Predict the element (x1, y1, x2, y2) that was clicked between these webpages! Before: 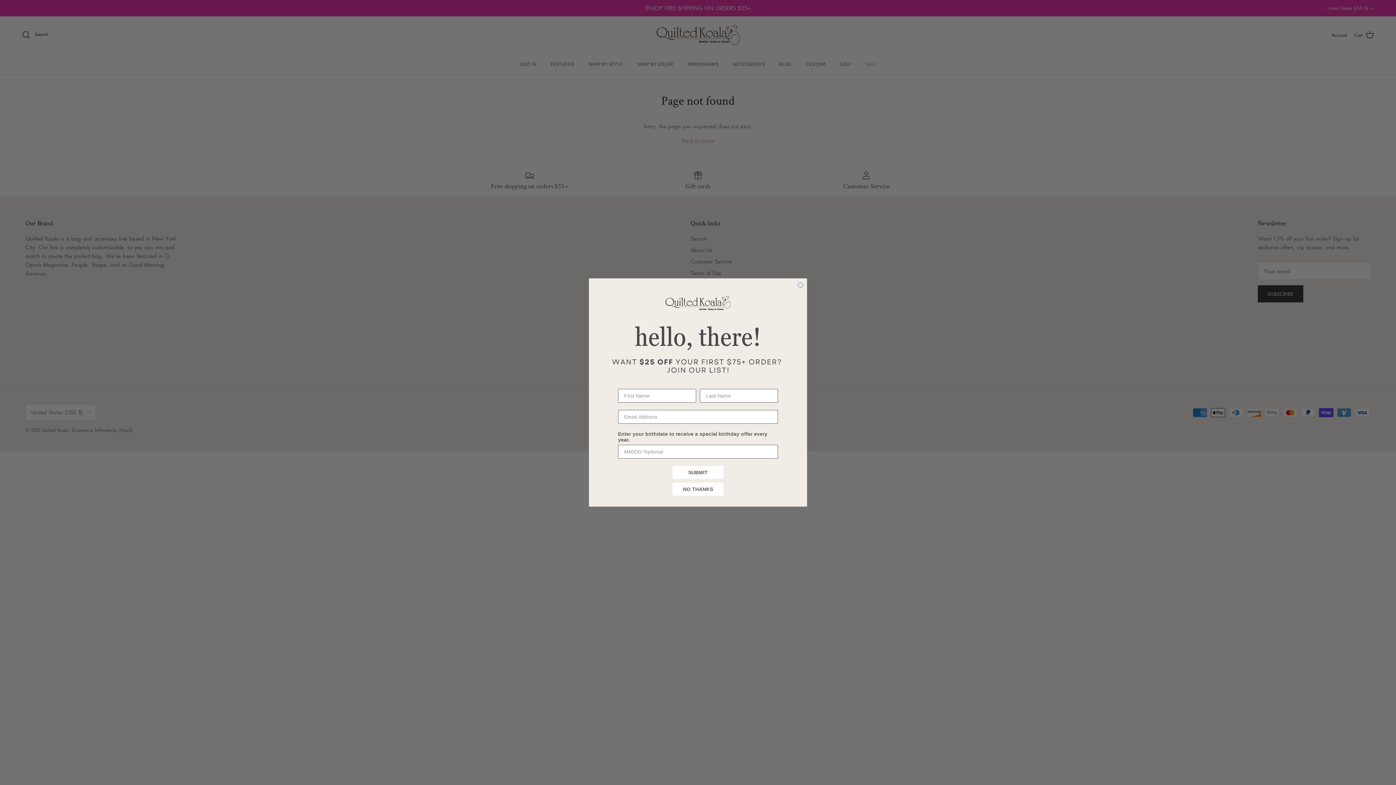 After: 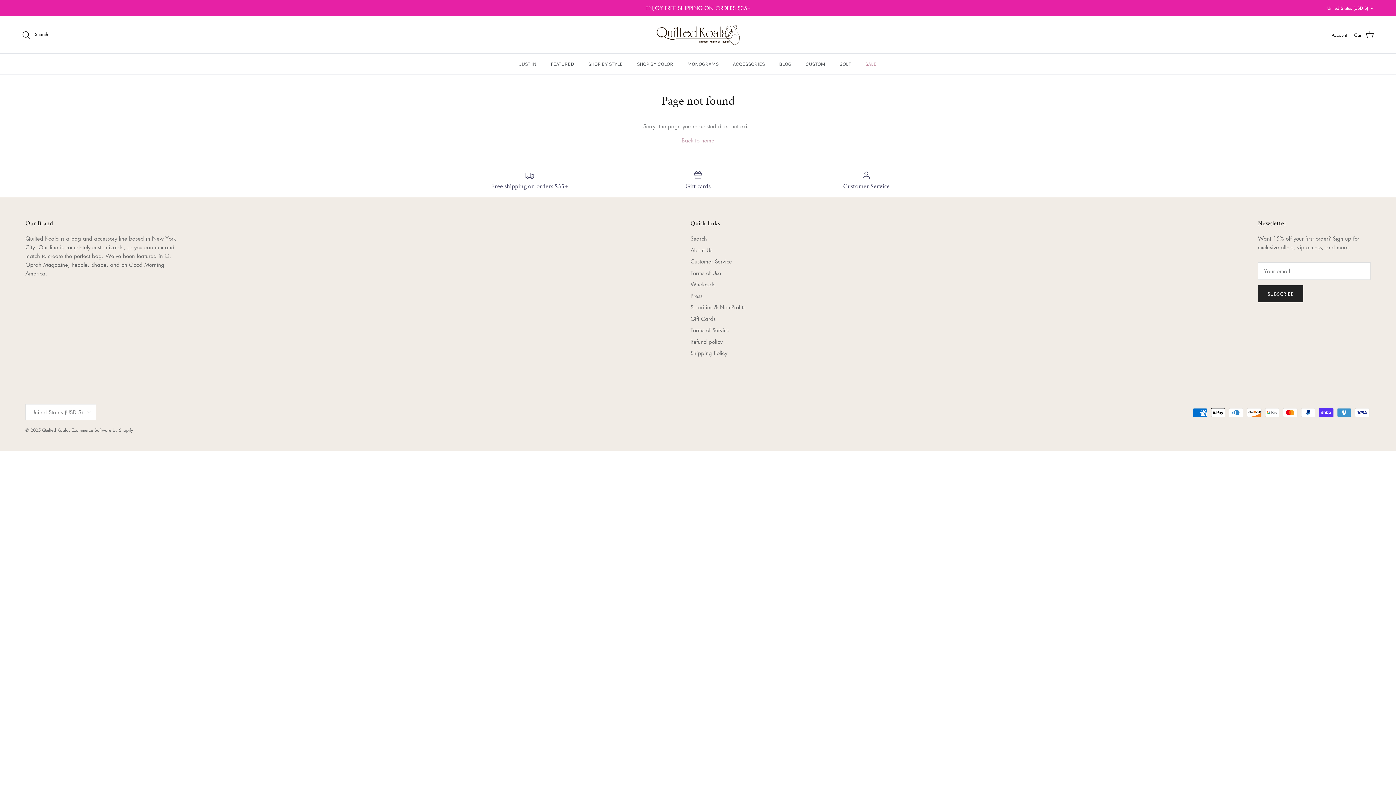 Action: label: Close dialog bbox: (797, 281, 804, 288)